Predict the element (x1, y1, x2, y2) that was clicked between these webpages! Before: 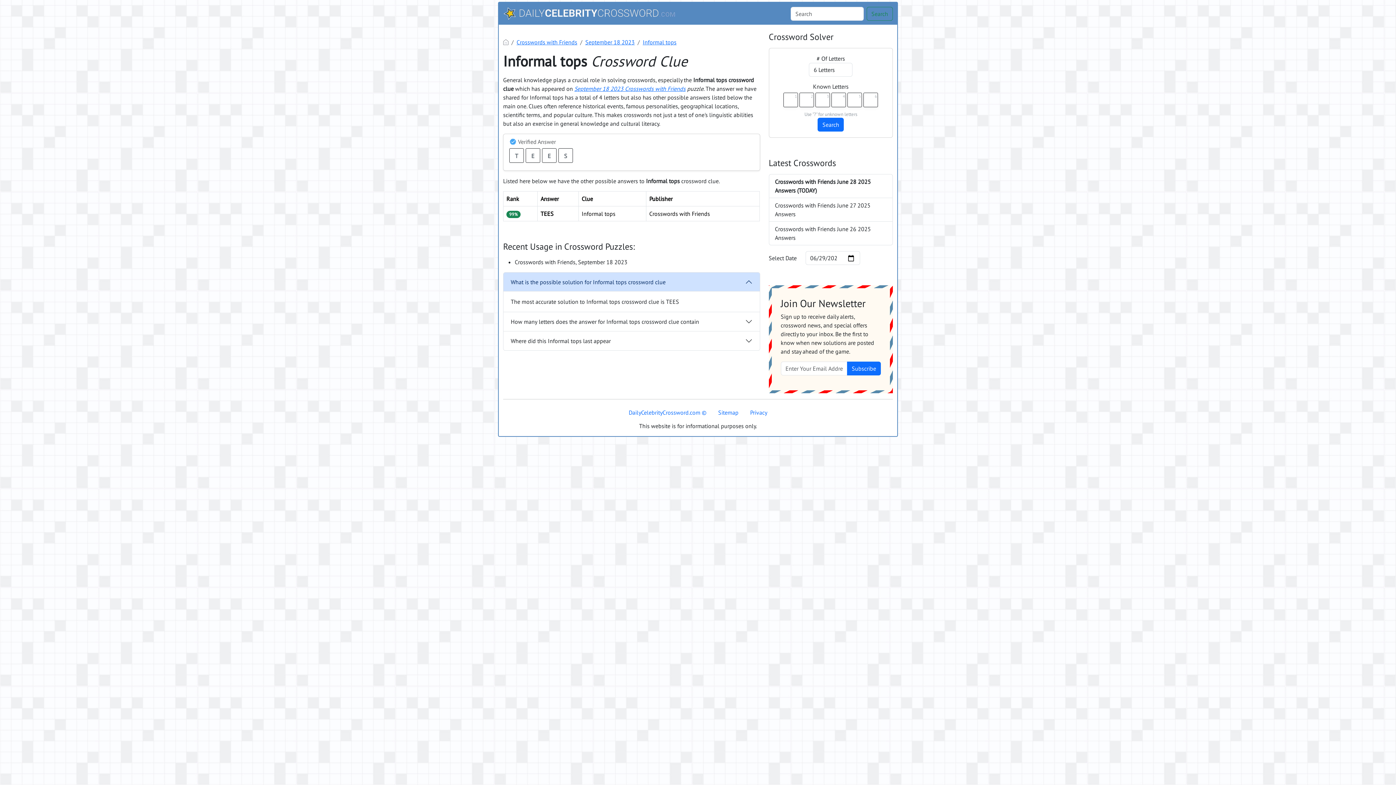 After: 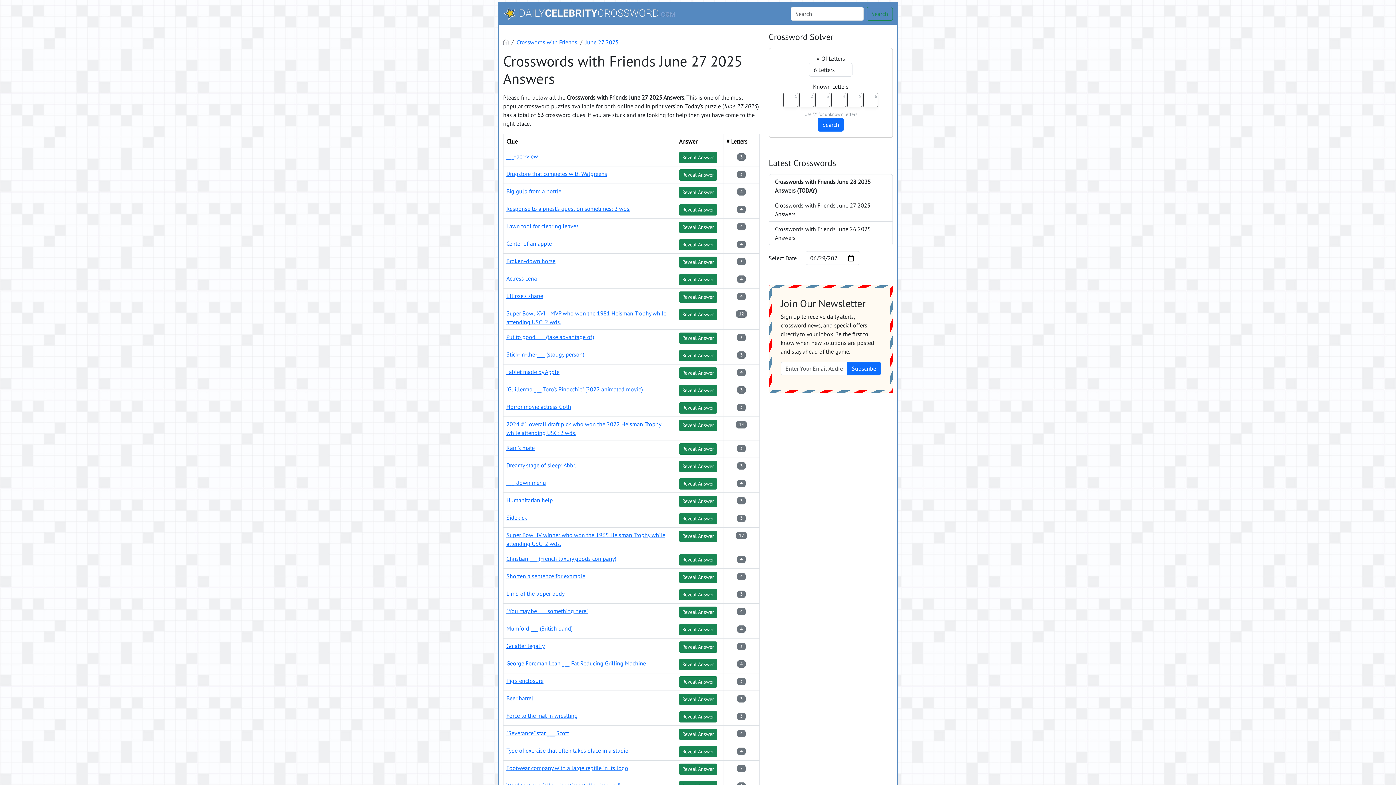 Action: bbox: (768, 198, 893, 221) label: Crosswords with Friends June 27 2025 Answers